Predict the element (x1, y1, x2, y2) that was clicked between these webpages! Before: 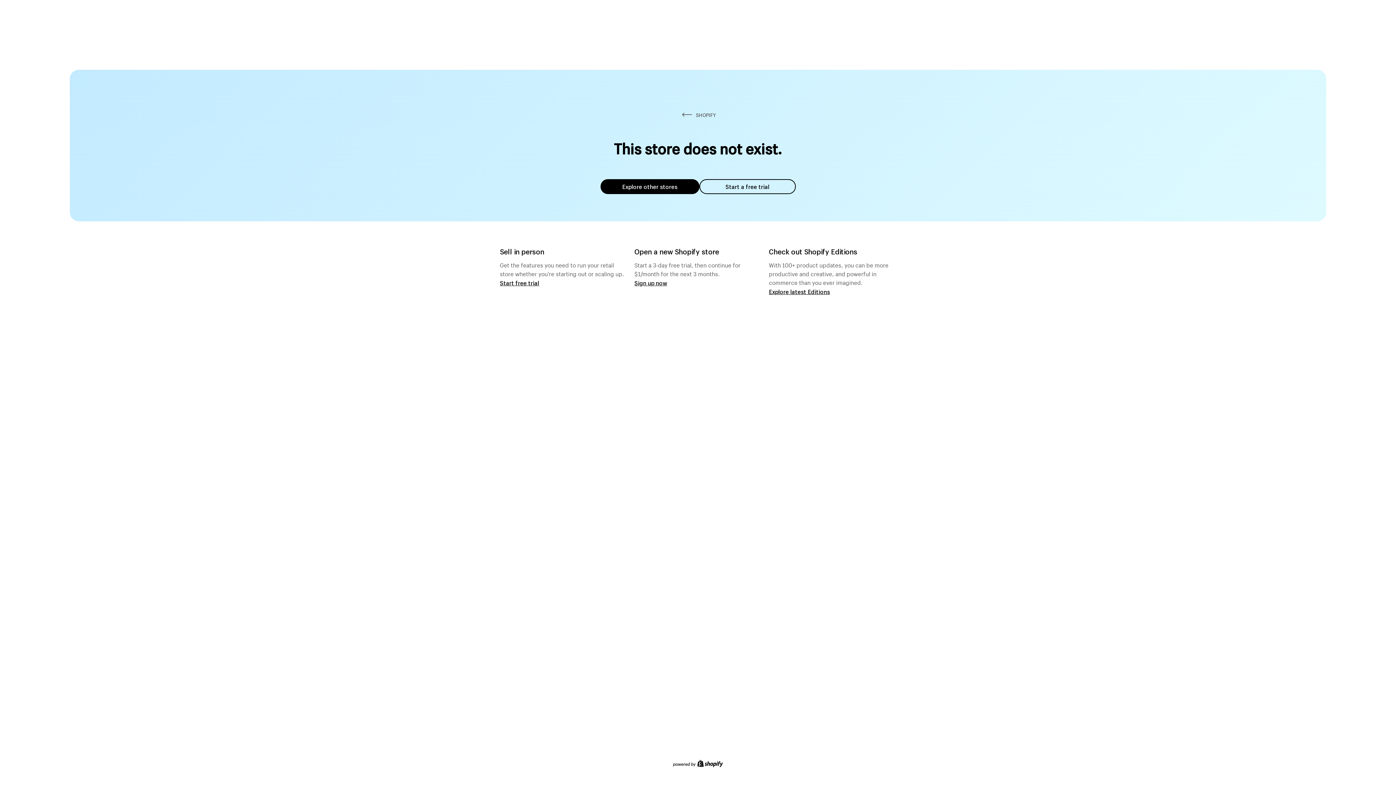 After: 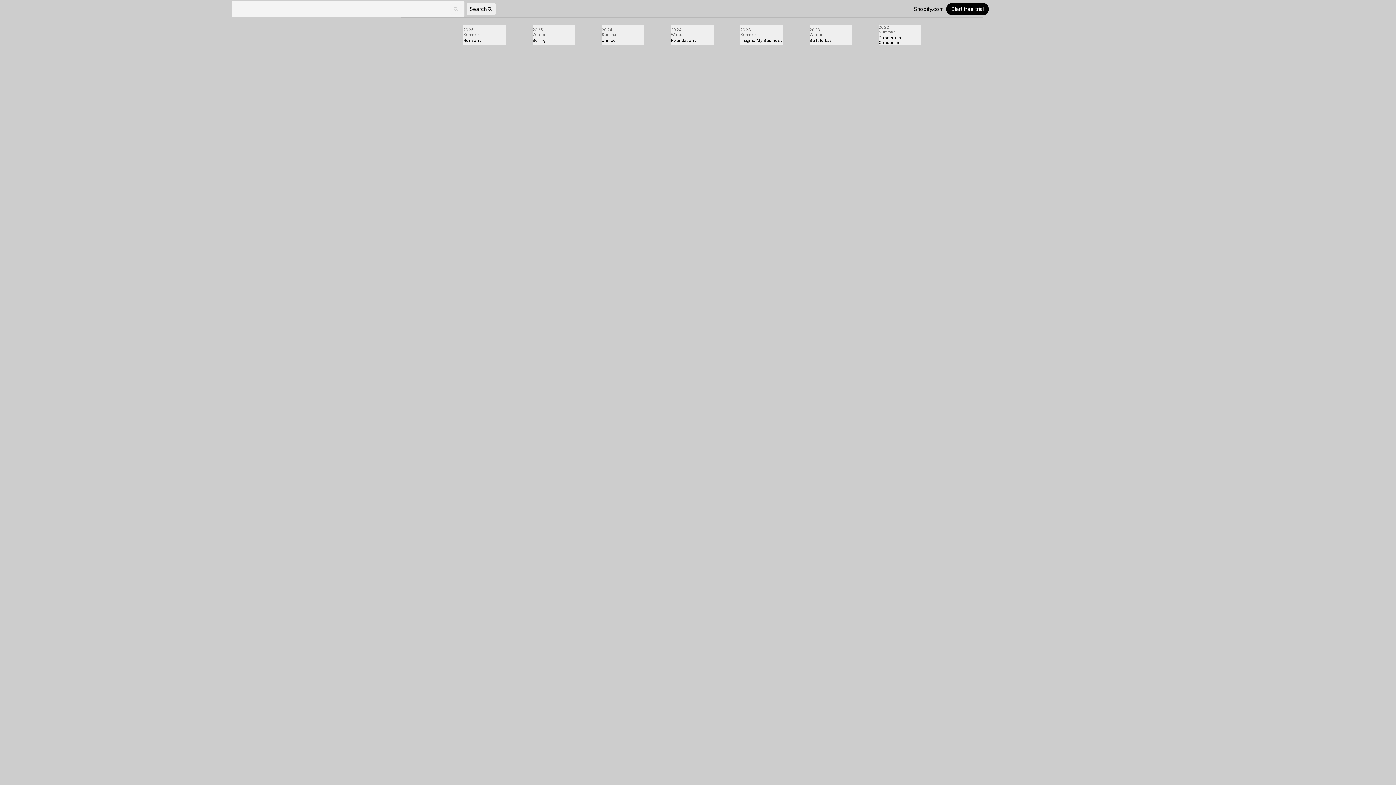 Action: bbox: (769, 287, 830, 295) label: Explore latest Editions